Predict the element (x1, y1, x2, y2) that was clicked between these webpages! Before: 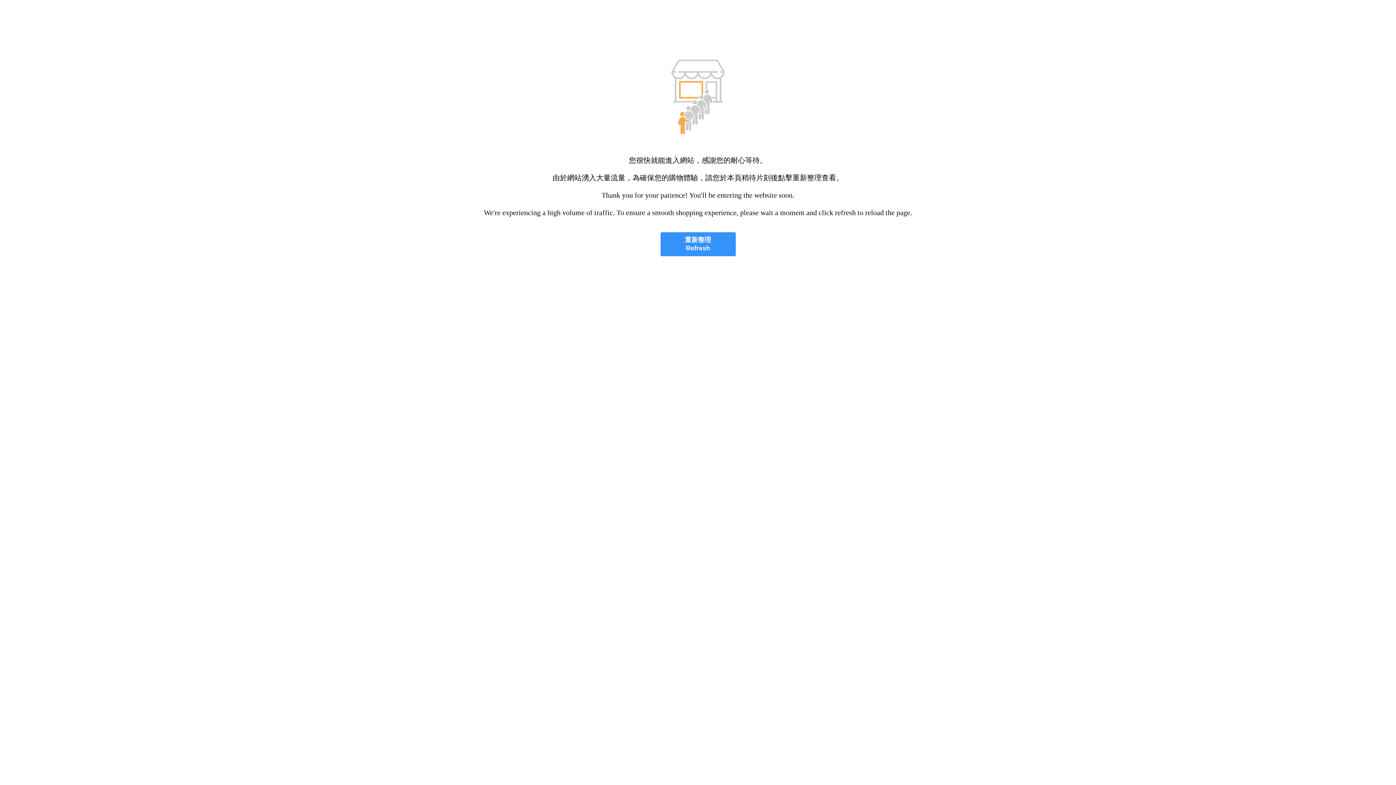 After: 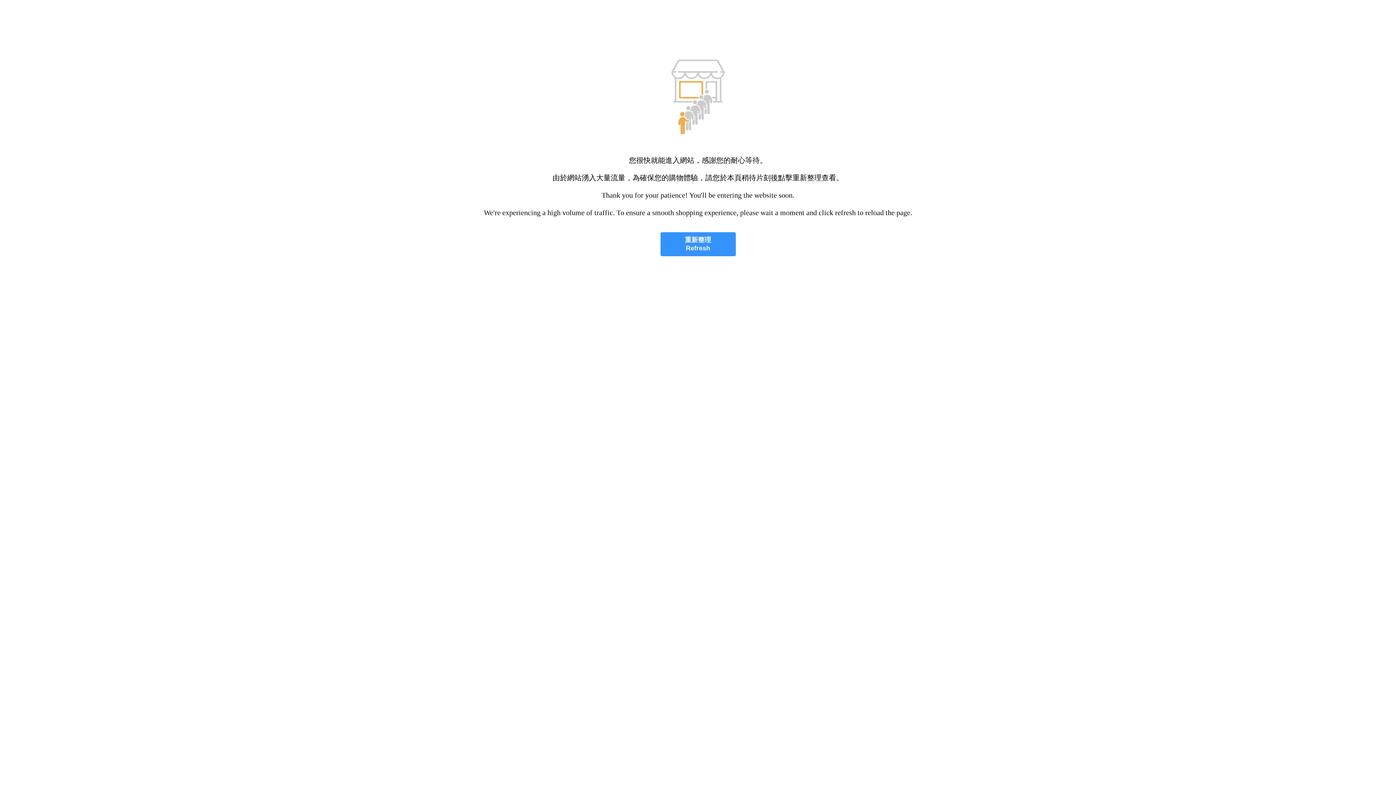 Action: bbox: (660, 232, 735, 256) label: 重新整理
Refresh